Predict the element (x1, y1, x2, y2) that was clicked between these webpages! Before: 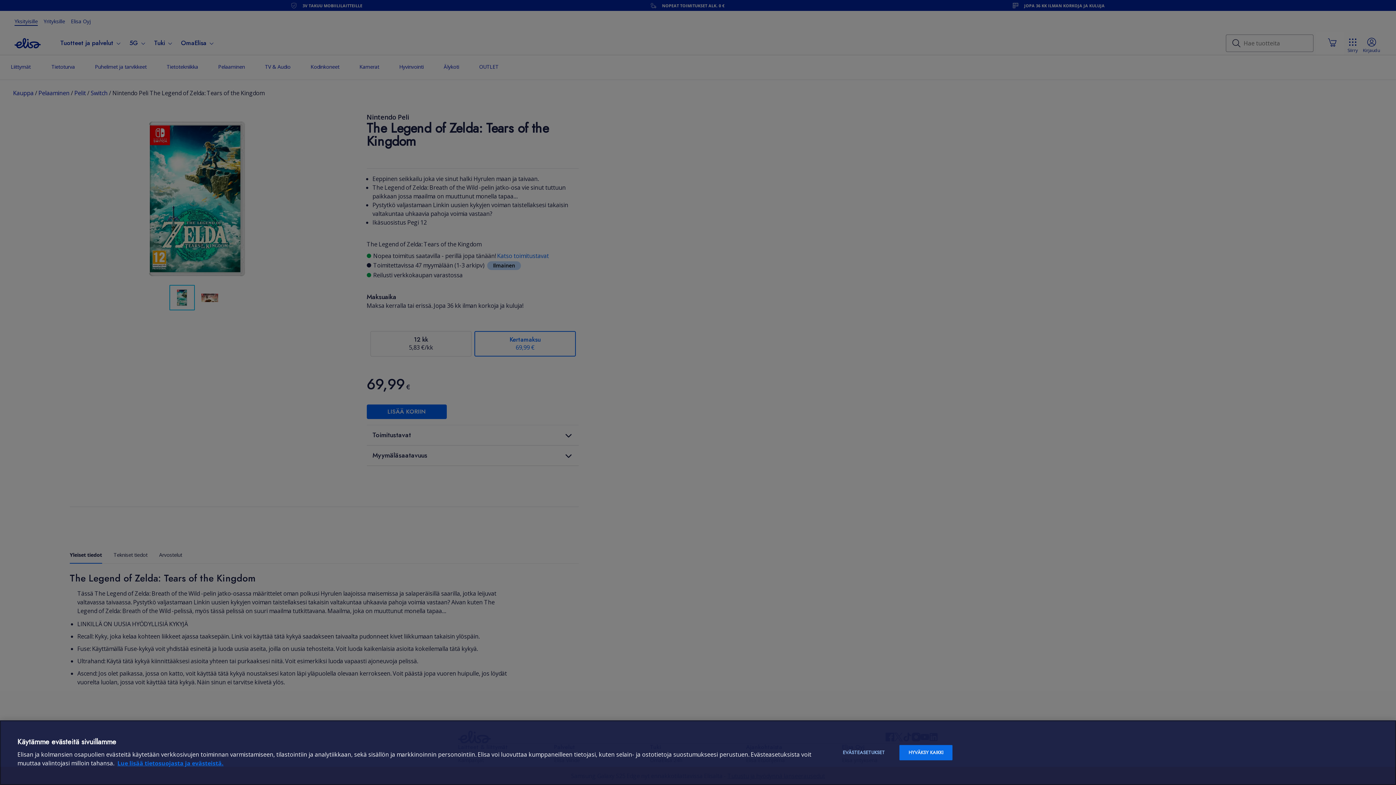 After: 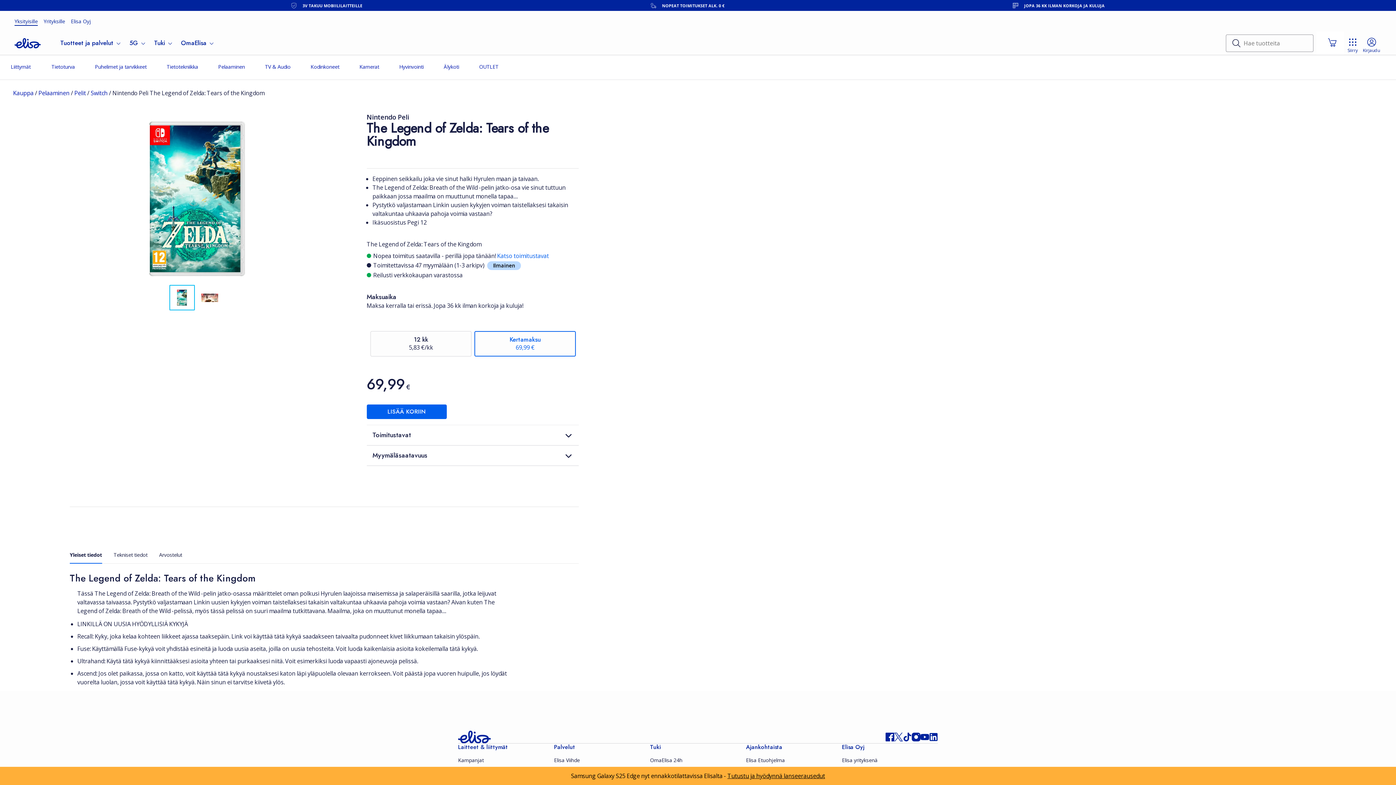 Action: label: HYVÄKSY KAIKKI bbox: (899, 745, 952, 760)